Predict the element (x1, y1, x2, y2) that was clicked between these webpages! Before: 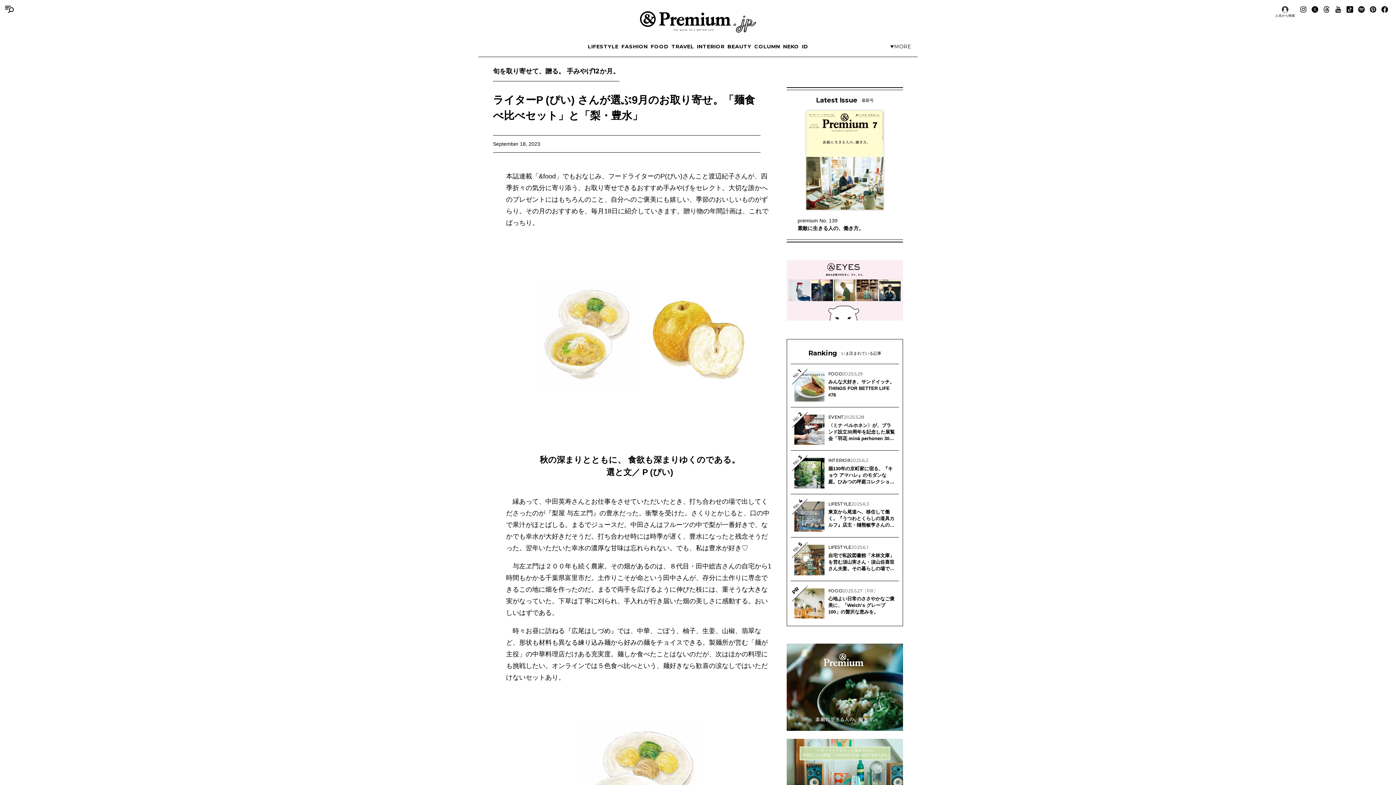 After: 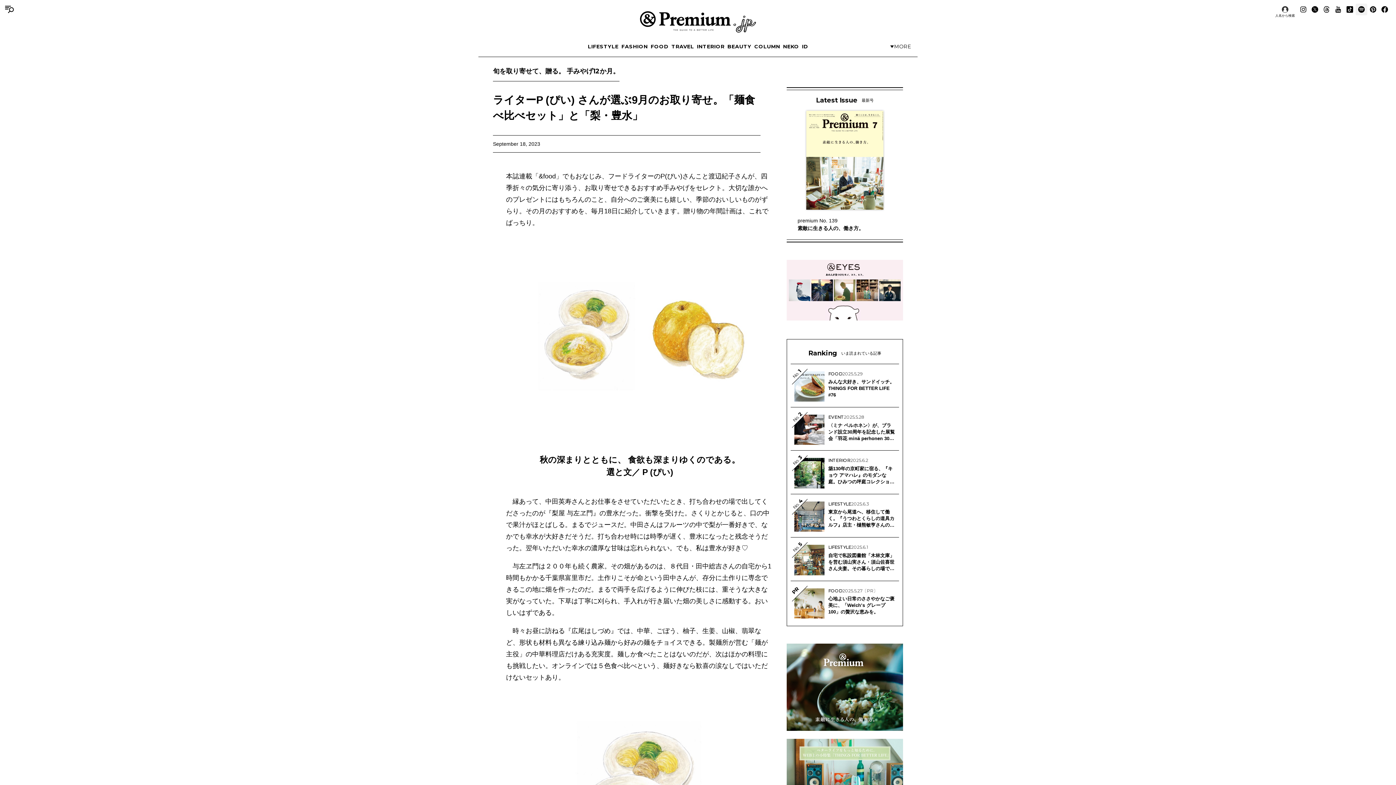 Action: bbox: (1356, 3, 1367, 15) label: Follow on Spotify